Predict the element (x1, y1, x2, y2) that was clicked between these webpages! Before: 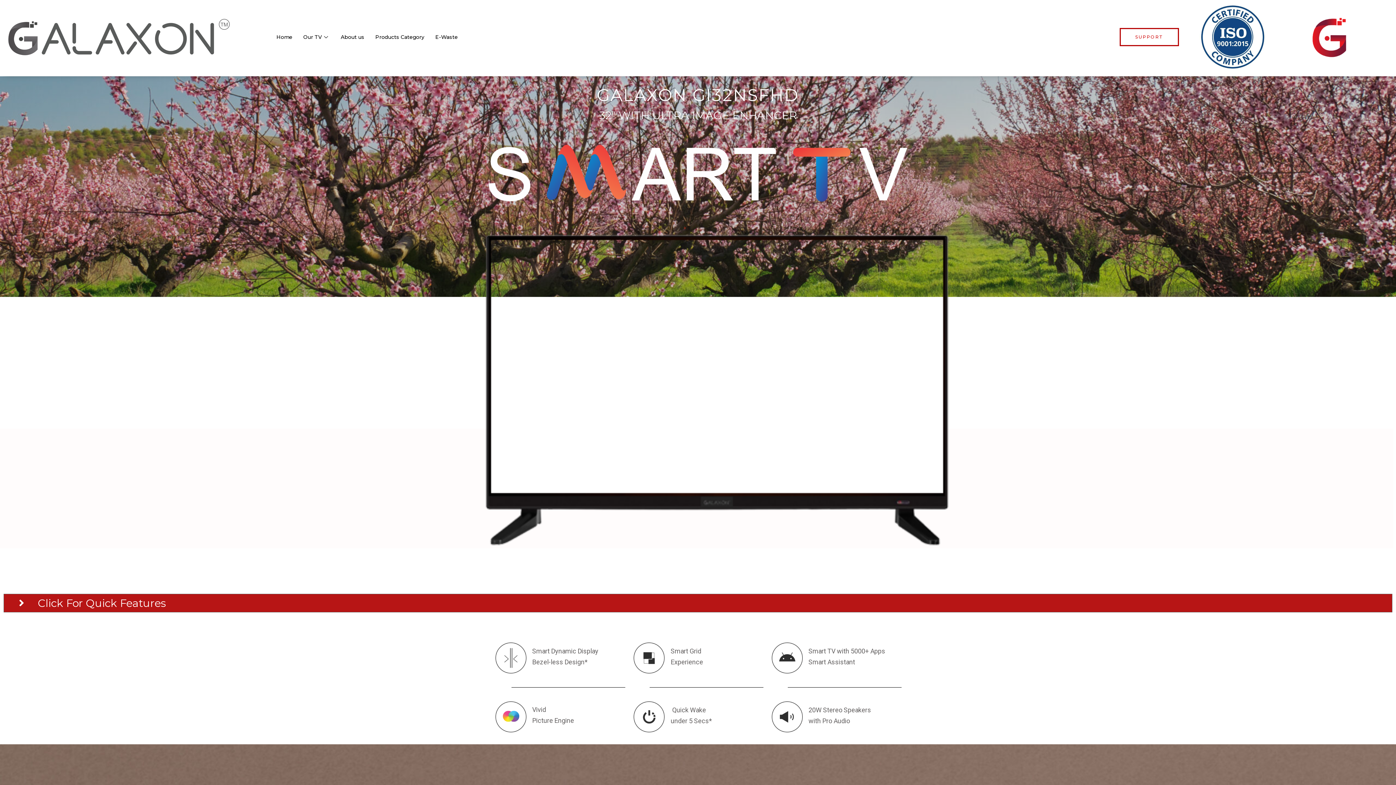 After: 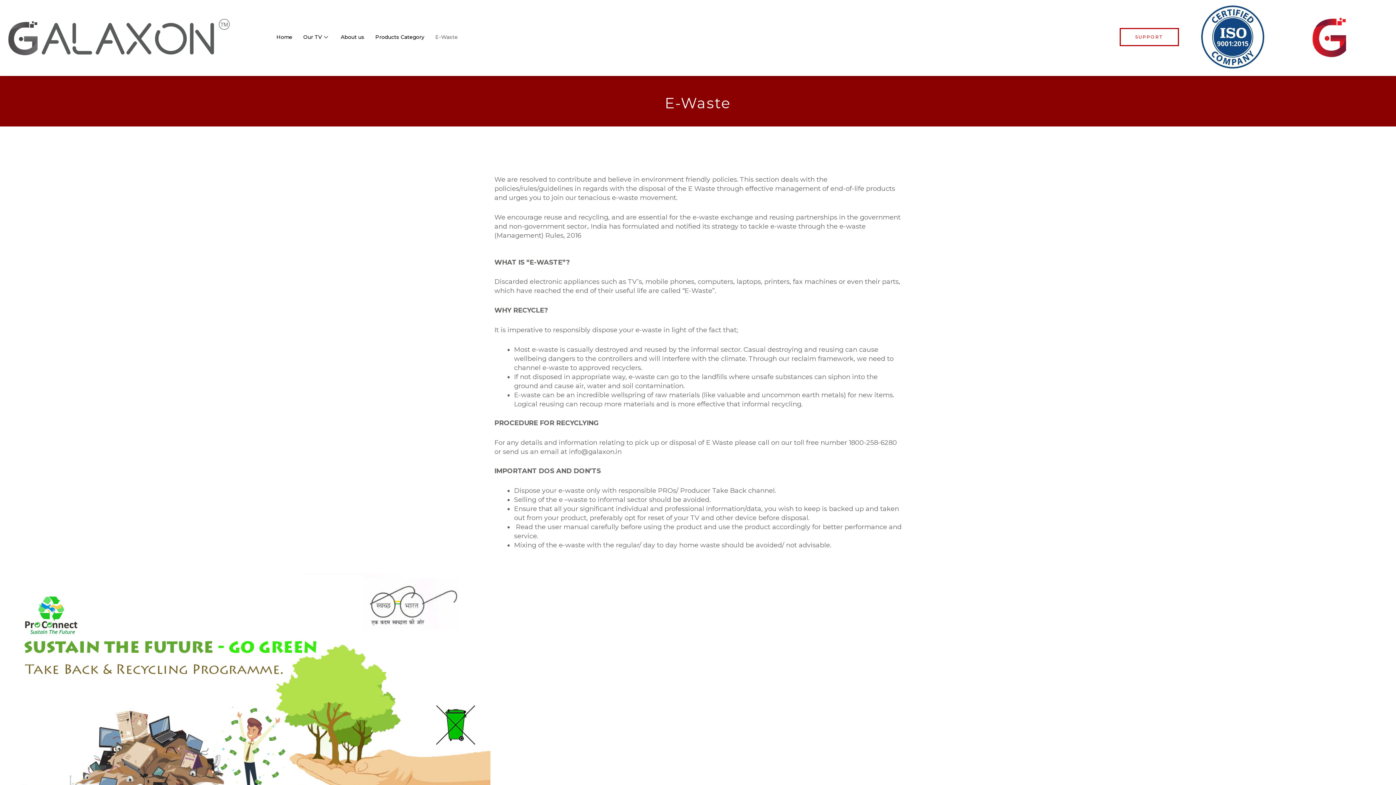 Action: label: E-Waste bbox: (429, 27, 463, 46)